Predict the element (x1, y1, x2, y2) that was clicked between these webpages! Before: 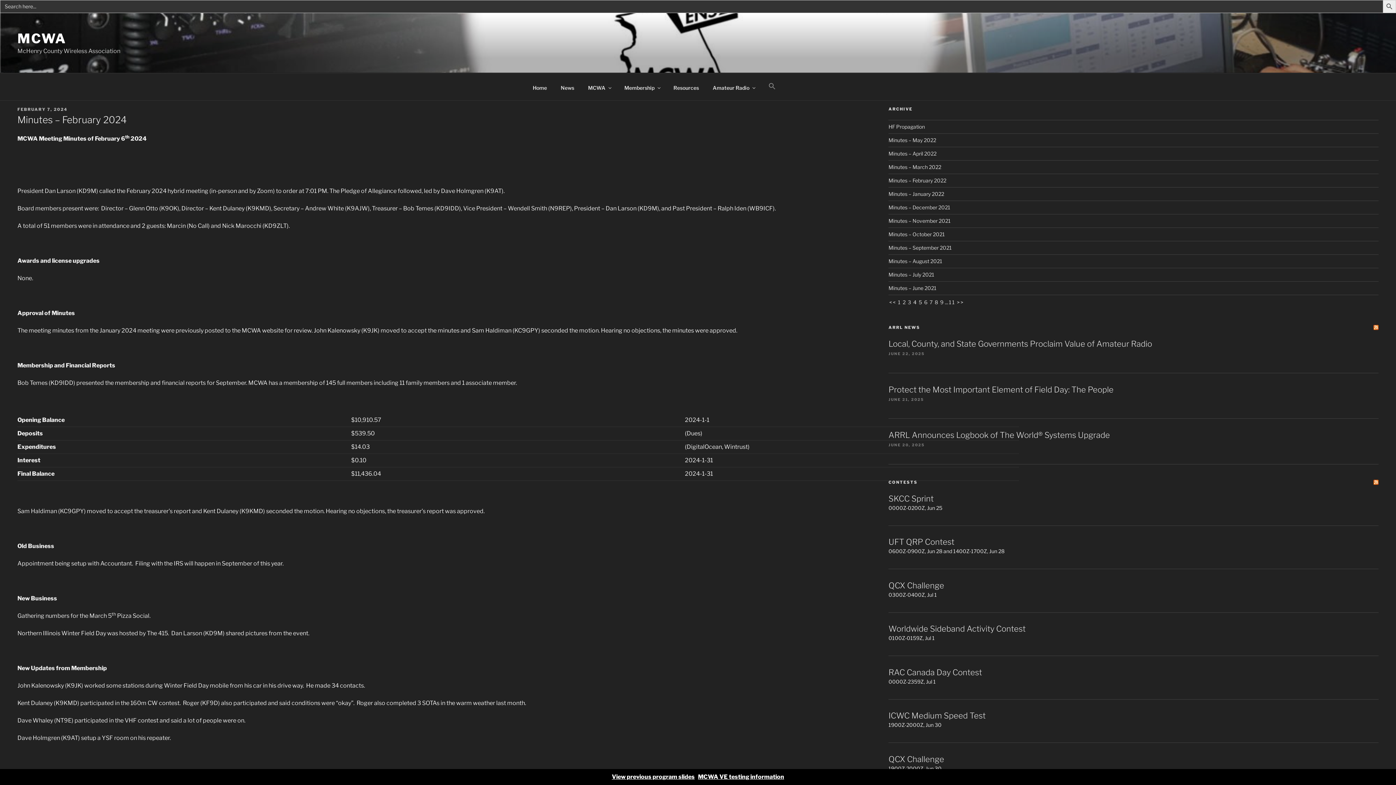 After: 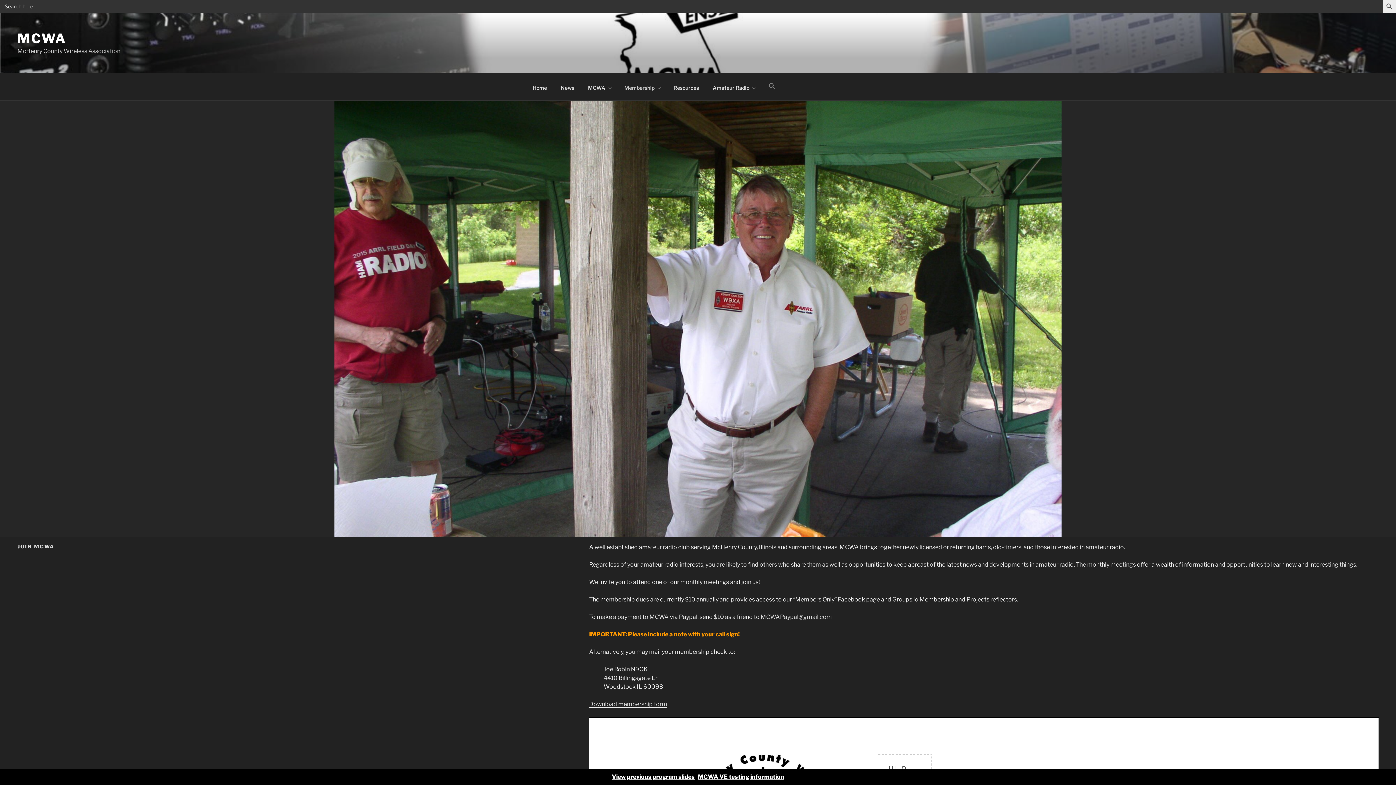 Action: bbox: (618, 78, 666, 96) label: Membership